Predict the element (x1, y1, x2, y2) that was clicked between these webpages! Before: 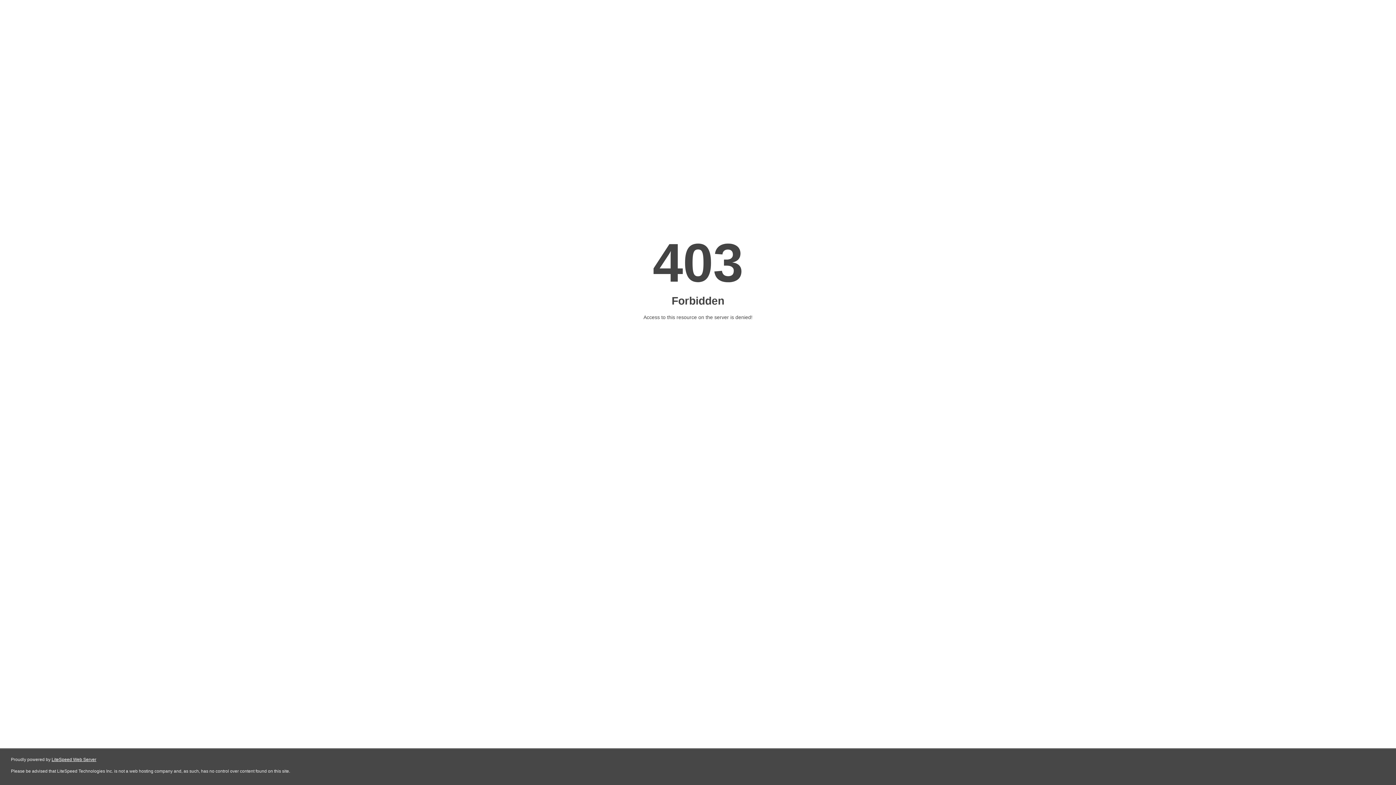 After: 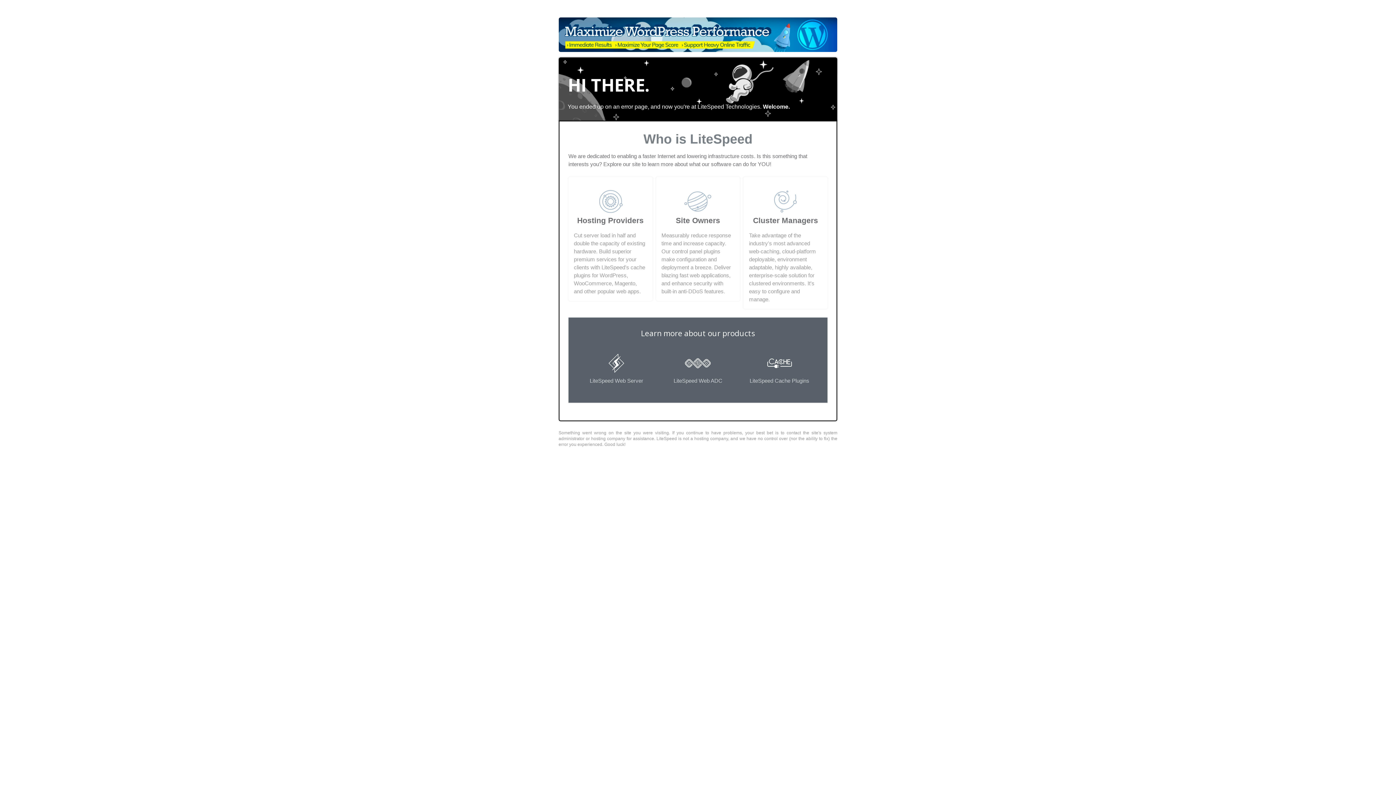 Action: bbox: (51, 757, 96, 762) label: LiteSpeed Web Server